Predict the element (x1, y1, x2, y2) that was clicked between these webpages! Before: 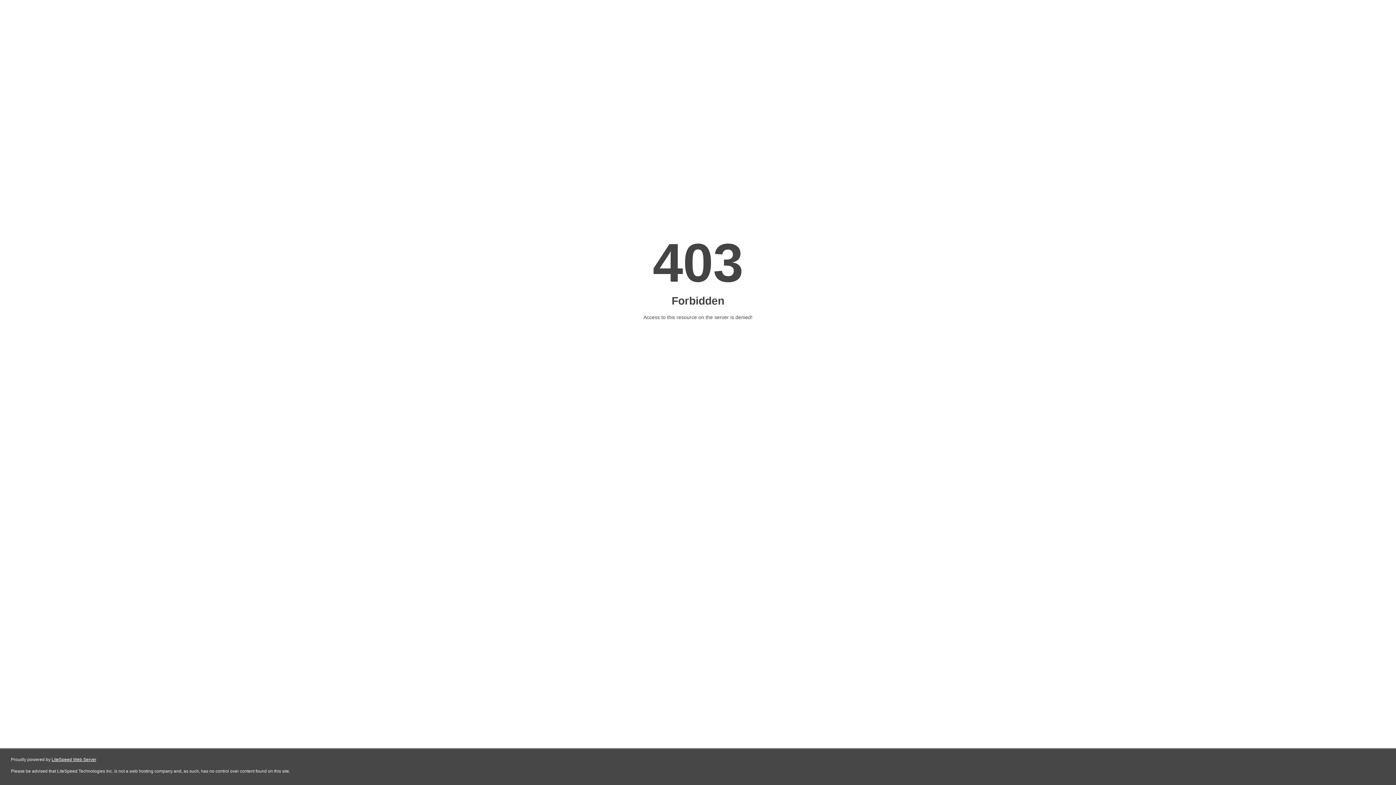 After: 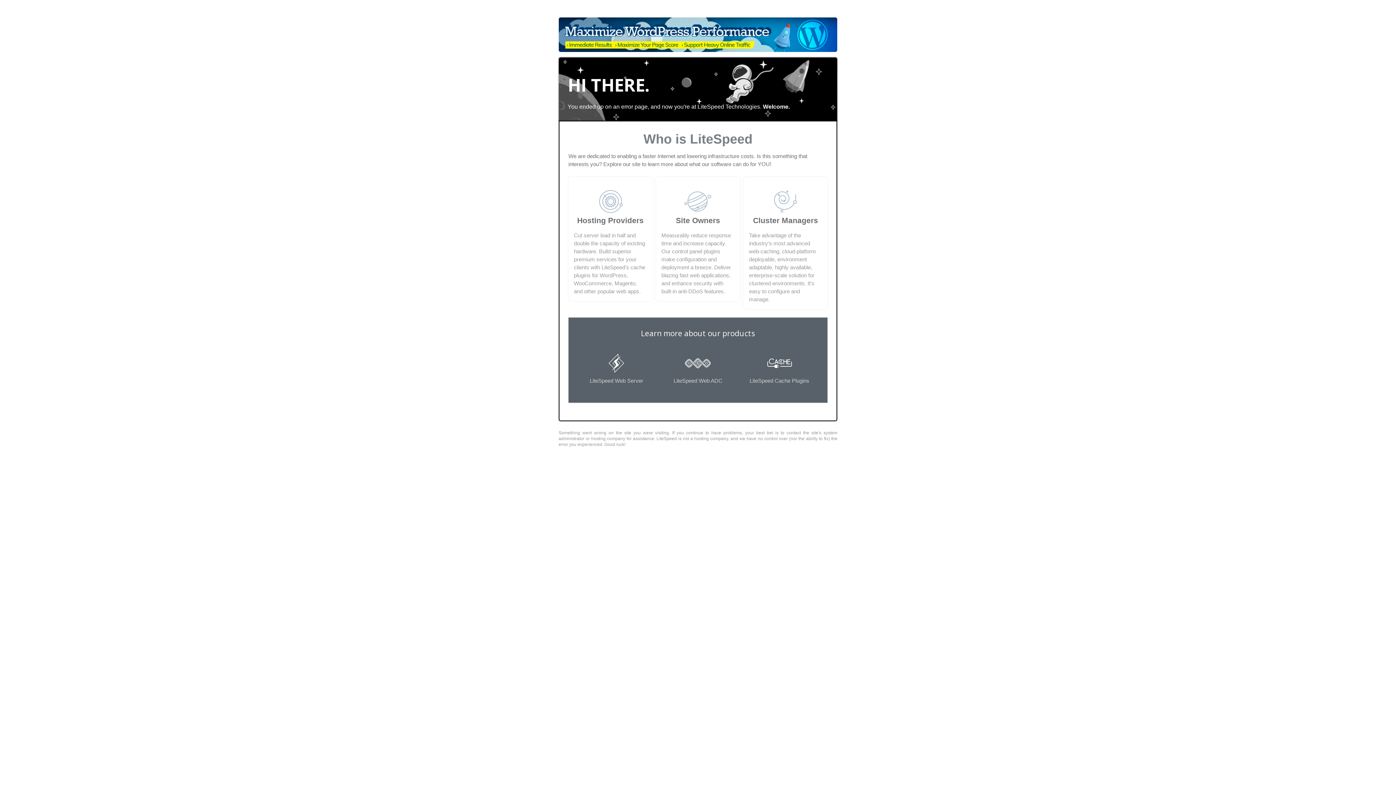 Action: label: LiteSpeed Web Server bbox: (51, 757, 96, 762)